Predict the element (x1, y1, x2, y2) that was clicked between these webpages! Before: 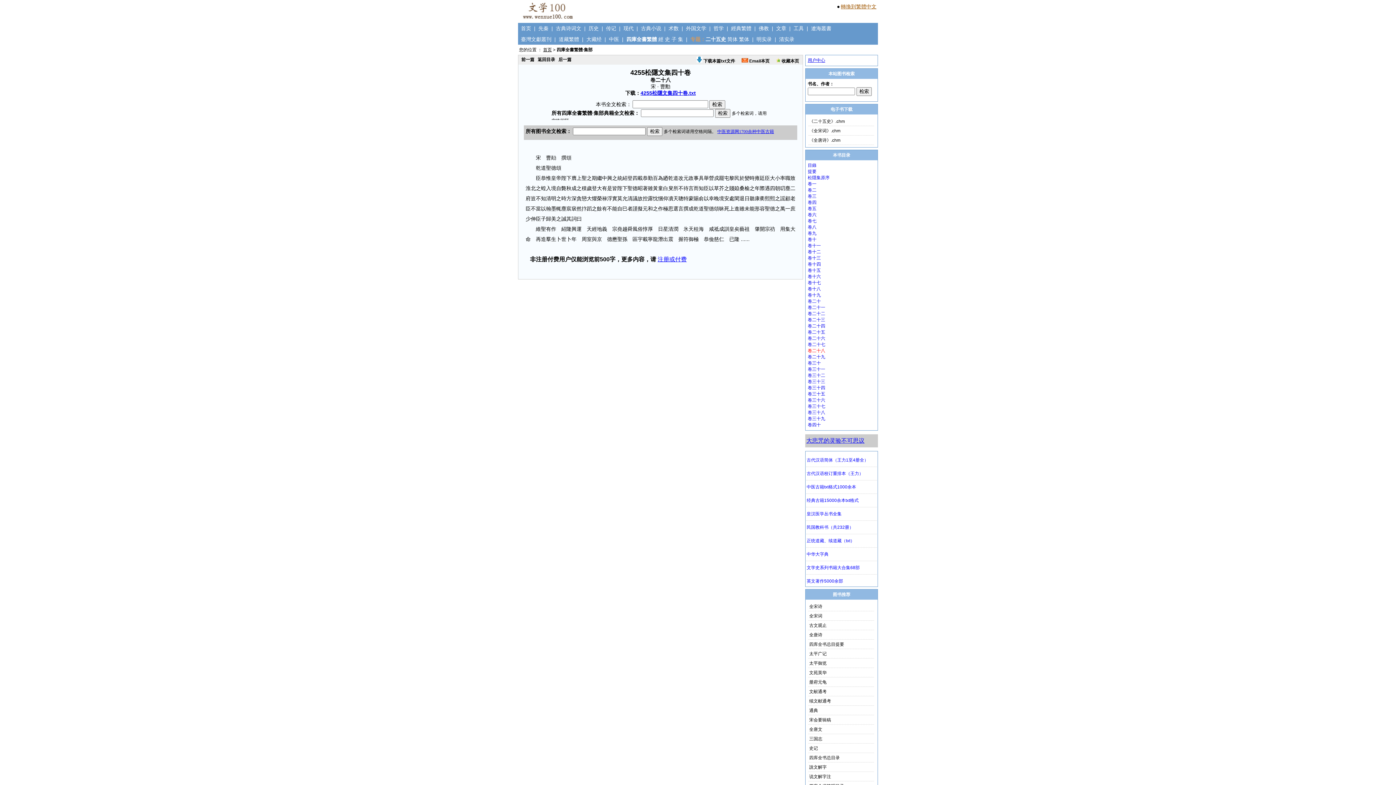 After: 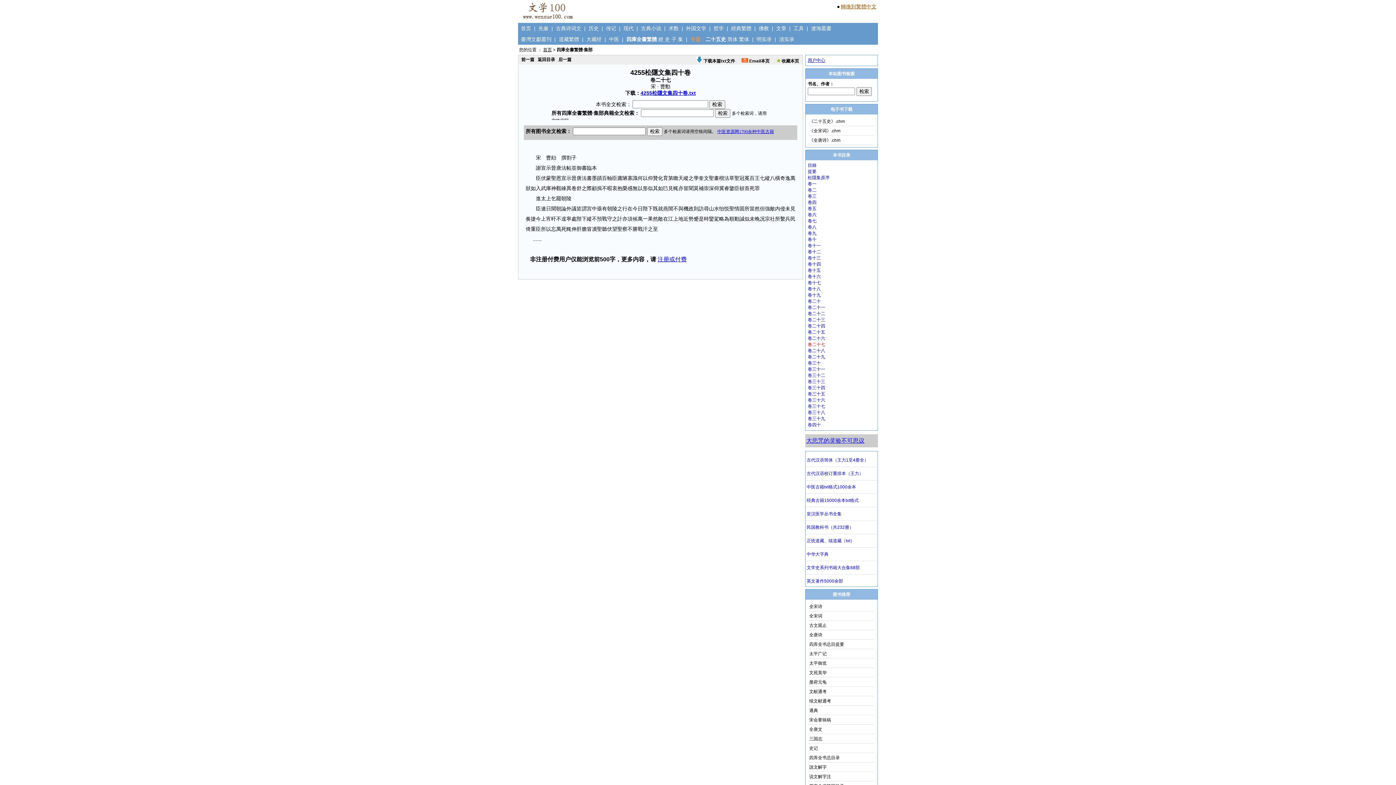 Action: bbox: (808, 342, 825, 347) label: 卷二十七